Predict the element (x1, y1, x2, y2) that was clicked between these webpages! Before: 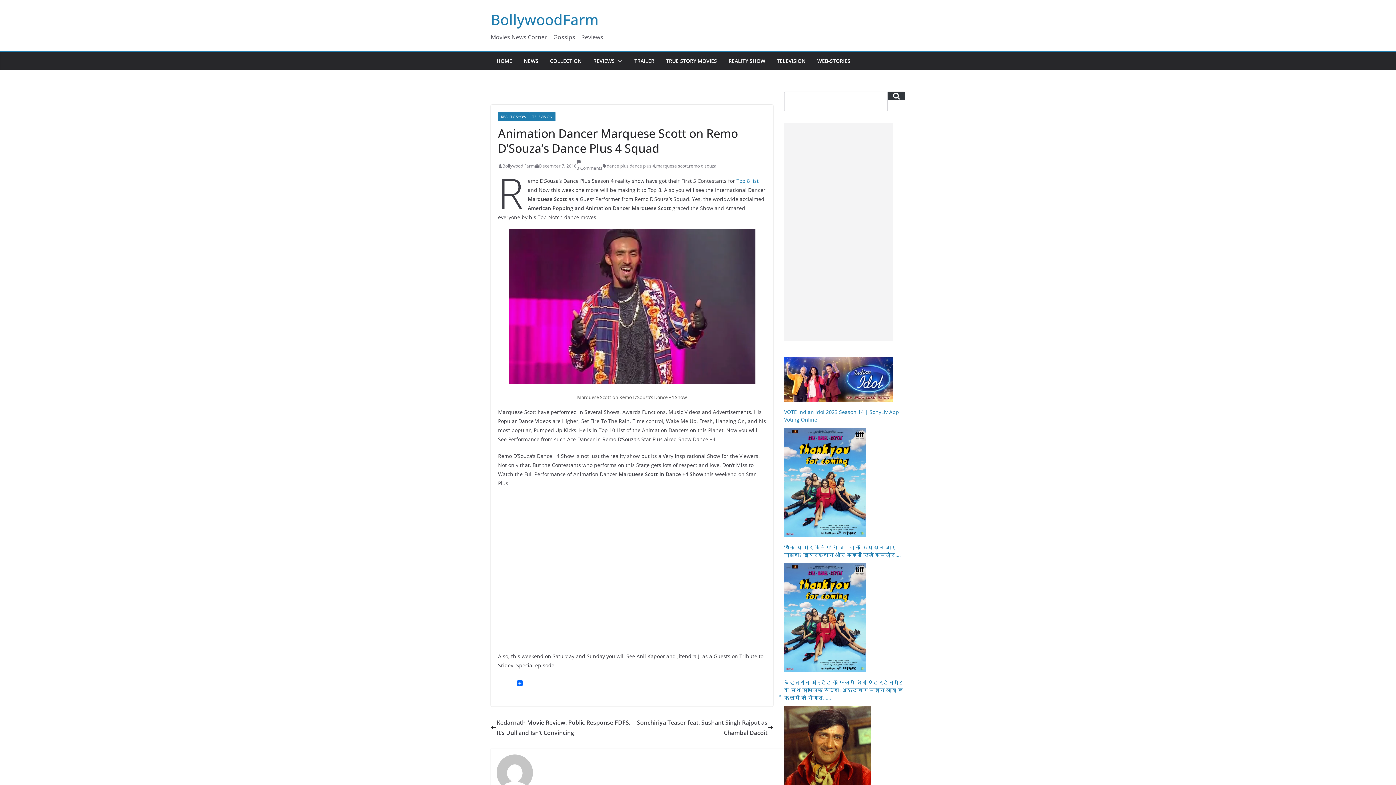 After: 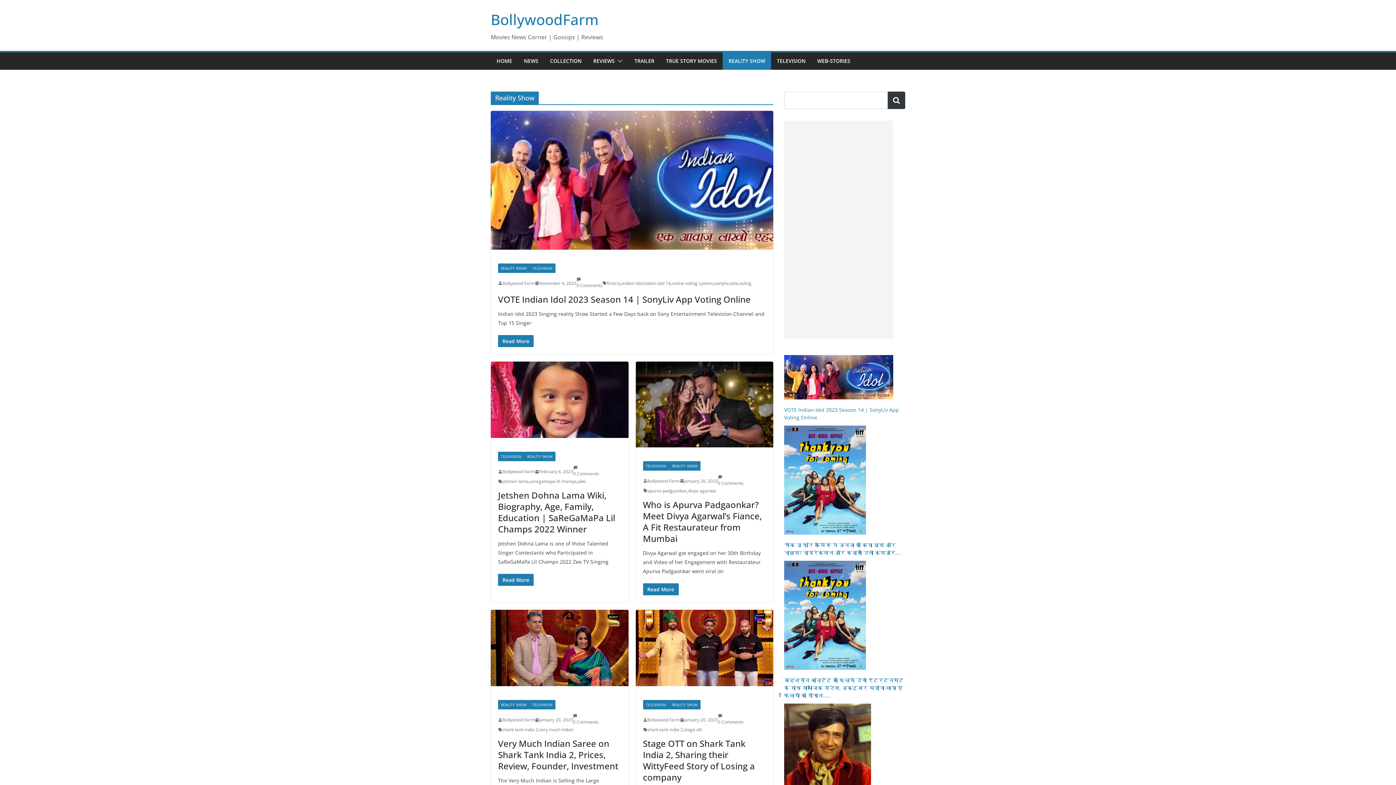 Action: label: REALITY SHOW bbox: (728, 56, 765, 66)